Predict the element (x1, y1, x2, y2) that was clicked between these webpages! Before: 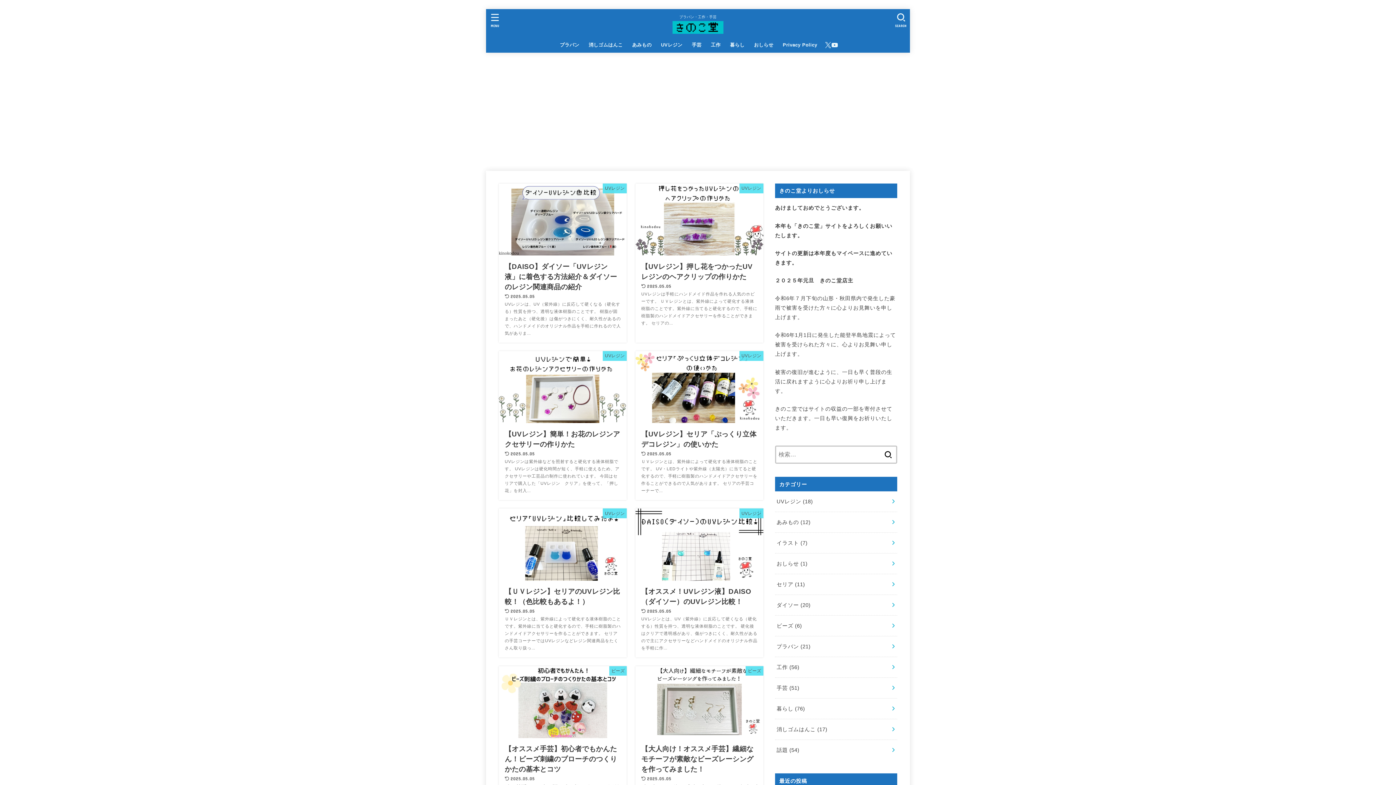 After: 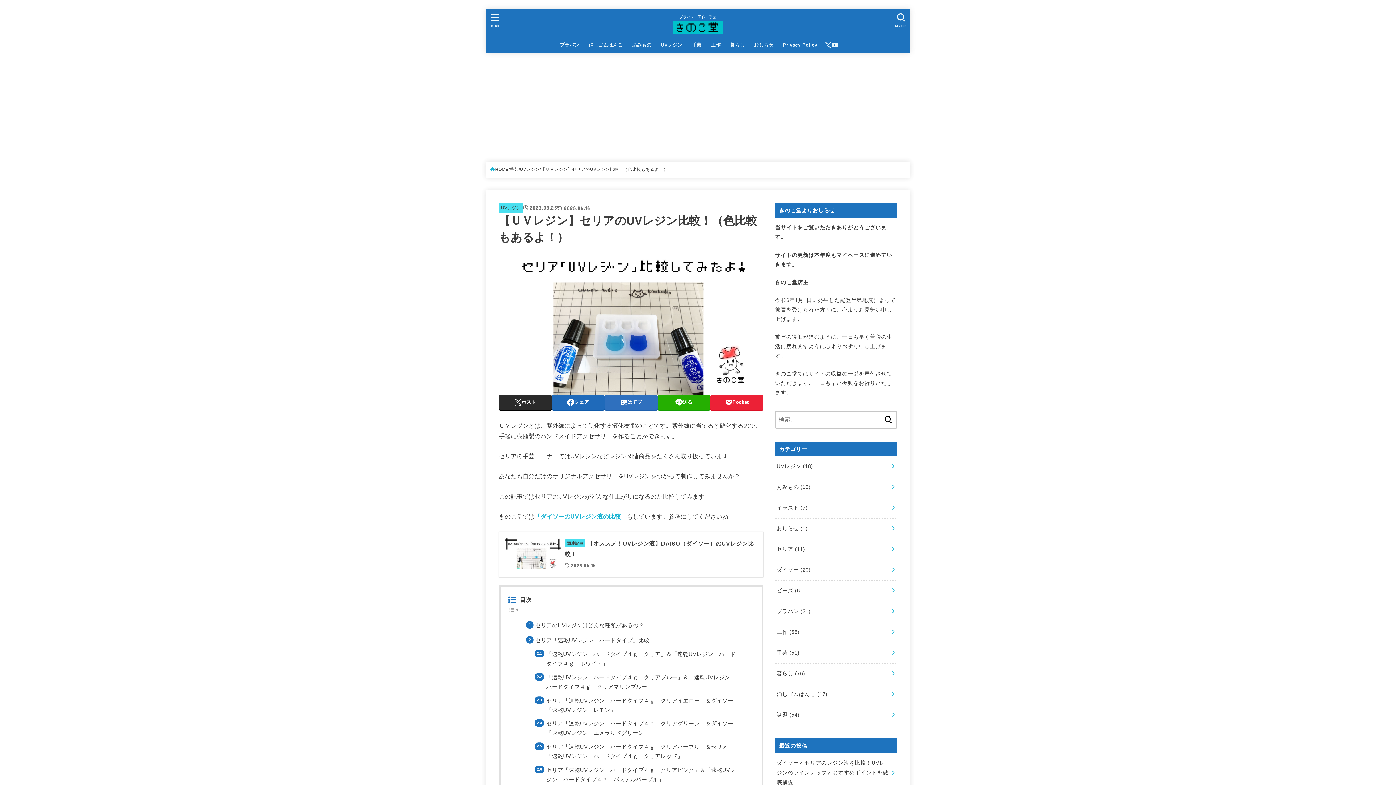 Action: bbox: (498, 508, 627, 658) label: UVレジン
【ＵＶレジン】セリアのUVレジン比較！（色比較もあるよ！）
2025.05.05

ＵＶレジンとは、紫外線によって硬化する液体樹脂のことです。紫外線に当てると硬化するので、手軽に樹脂製のハンドメイドアクセサリーを作ることができます。 セリアの手芸コーナーではUVレジンなどレジン関連商品をたくさん取り扱っ...